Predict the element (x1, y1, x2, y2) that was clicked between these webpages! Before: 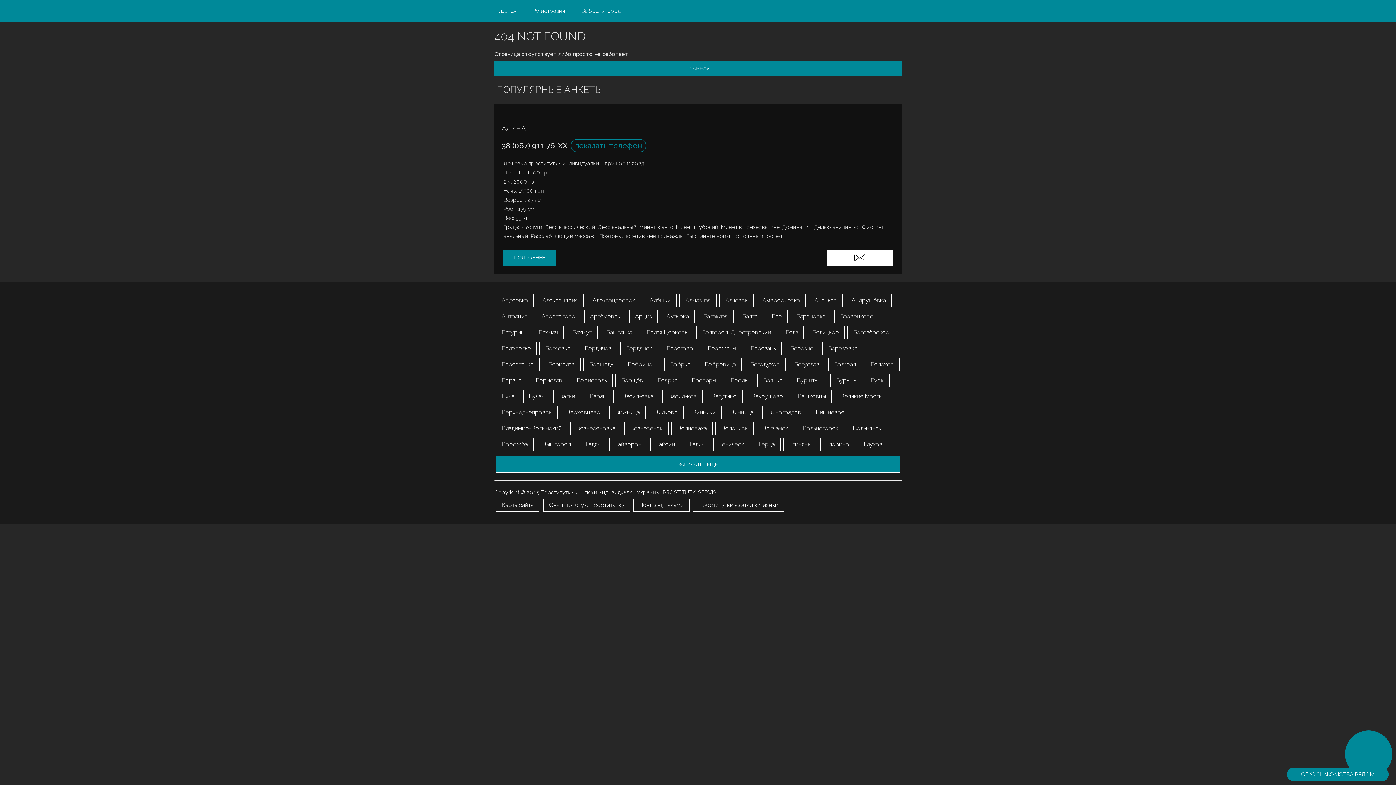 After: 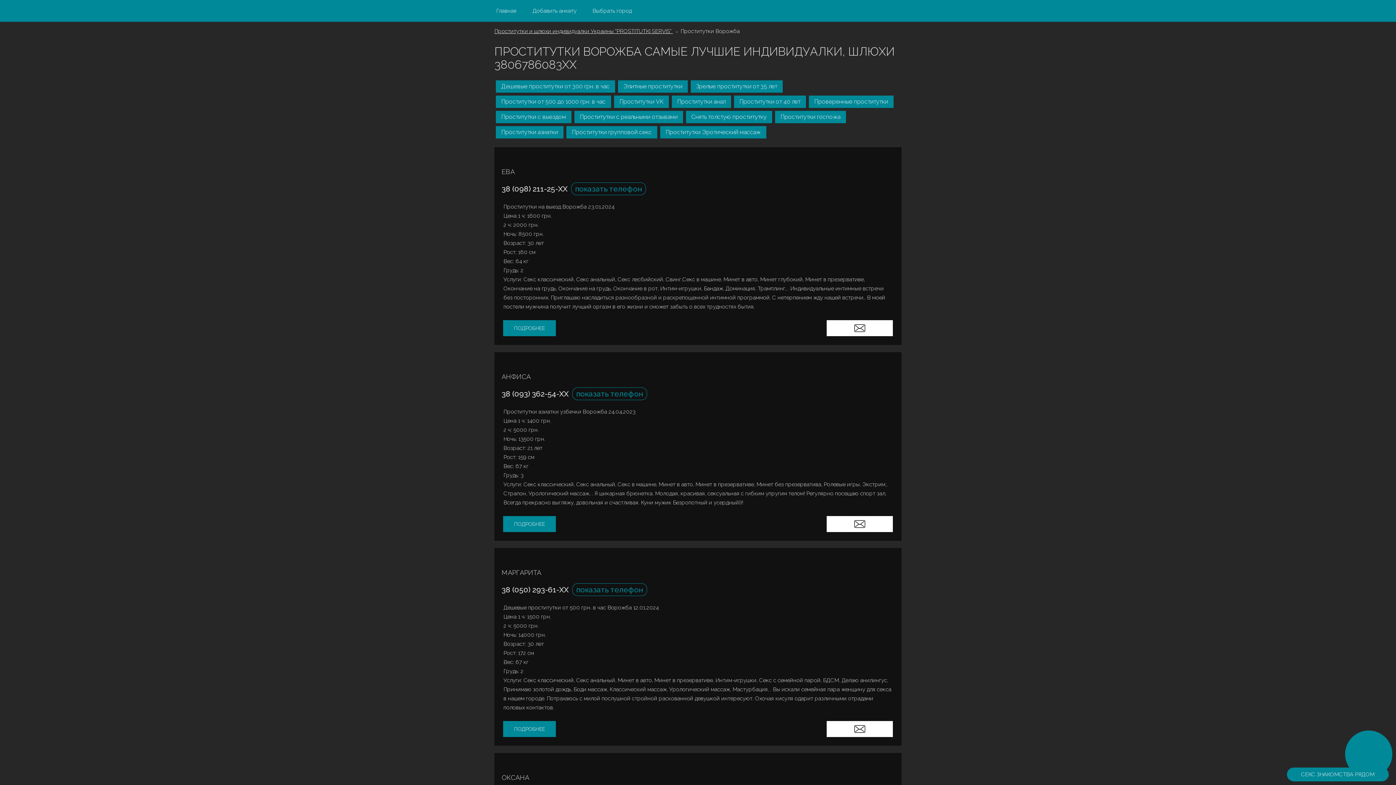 Action: label: Ворожба bbox: (496, 438, 533, 451)